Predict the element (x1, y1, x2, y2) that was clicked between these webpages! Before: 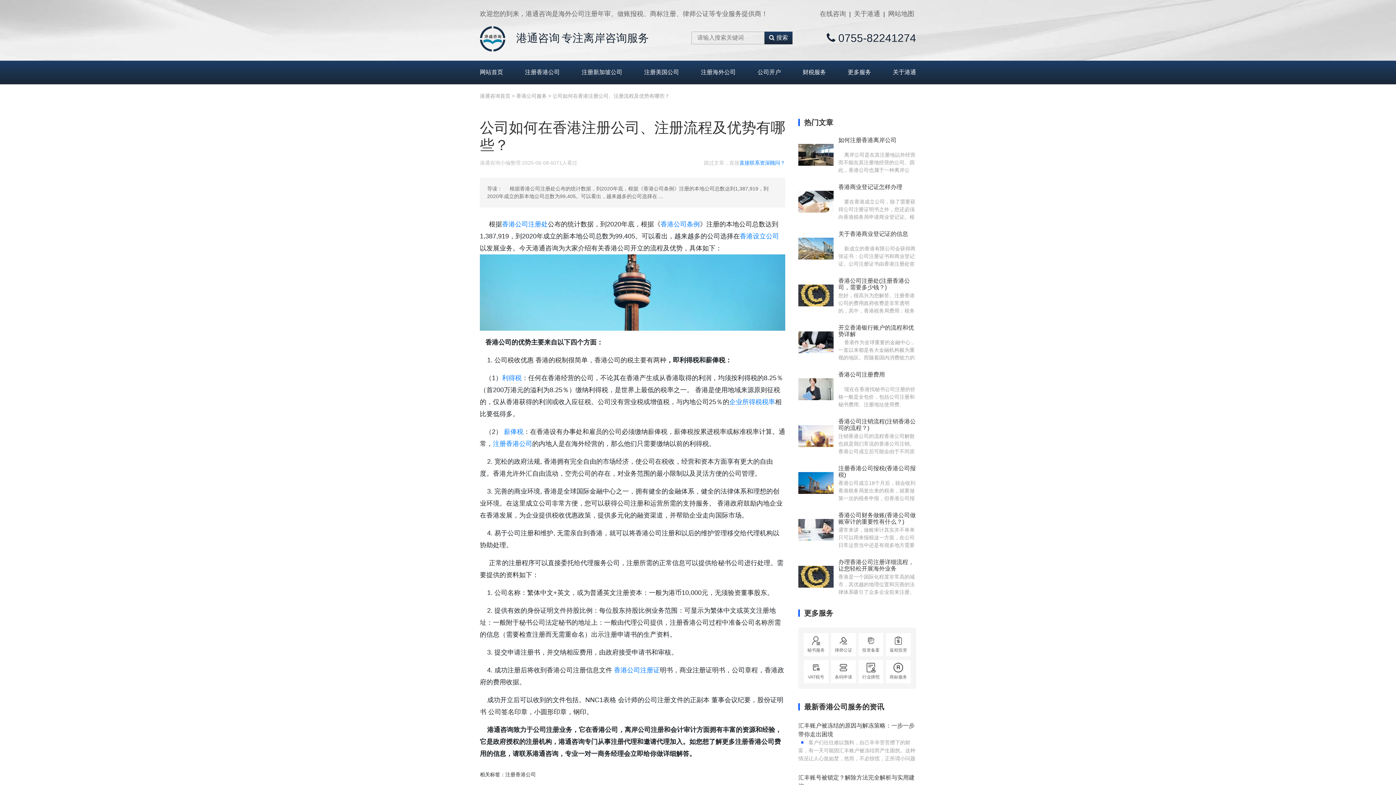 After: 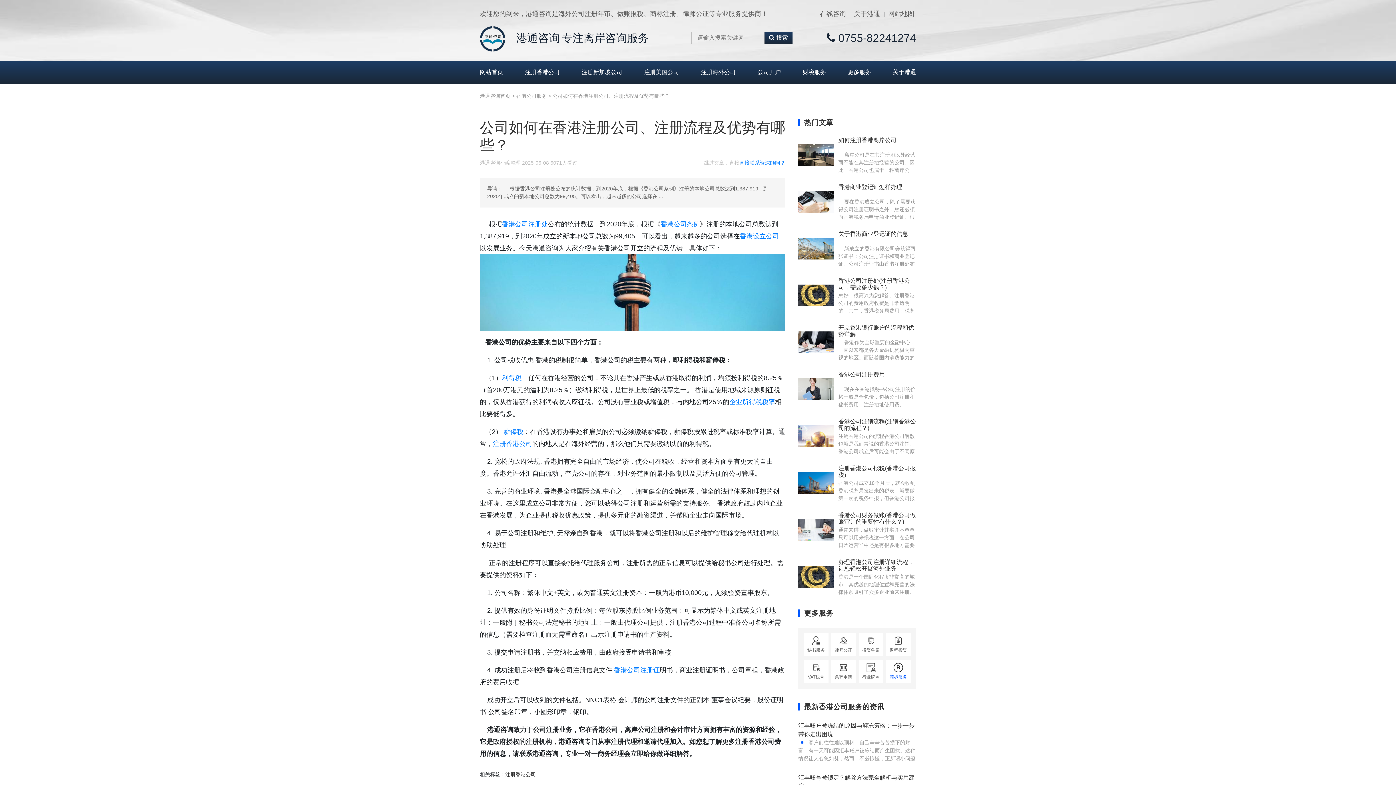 Action: bbox: (886, 663, 910, 680) label: 商标服务